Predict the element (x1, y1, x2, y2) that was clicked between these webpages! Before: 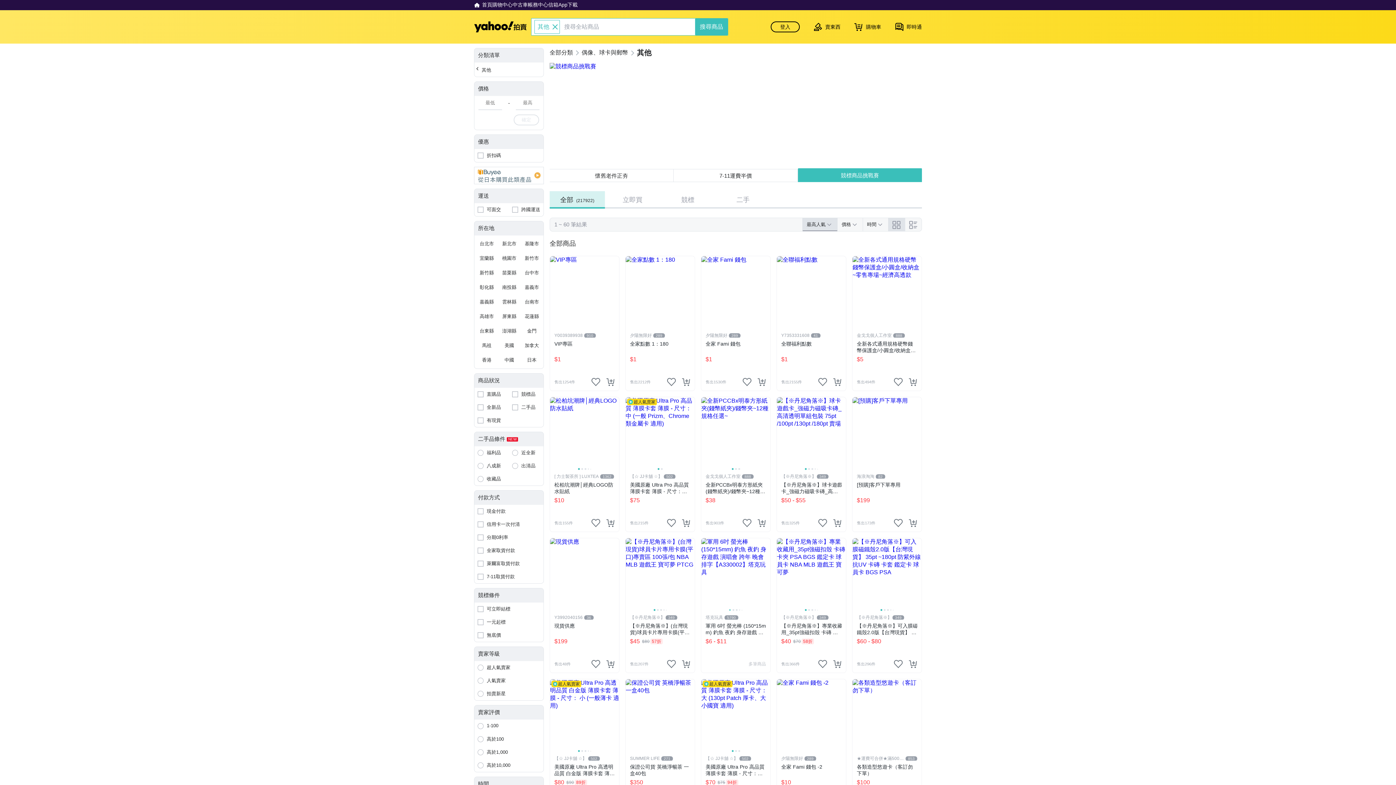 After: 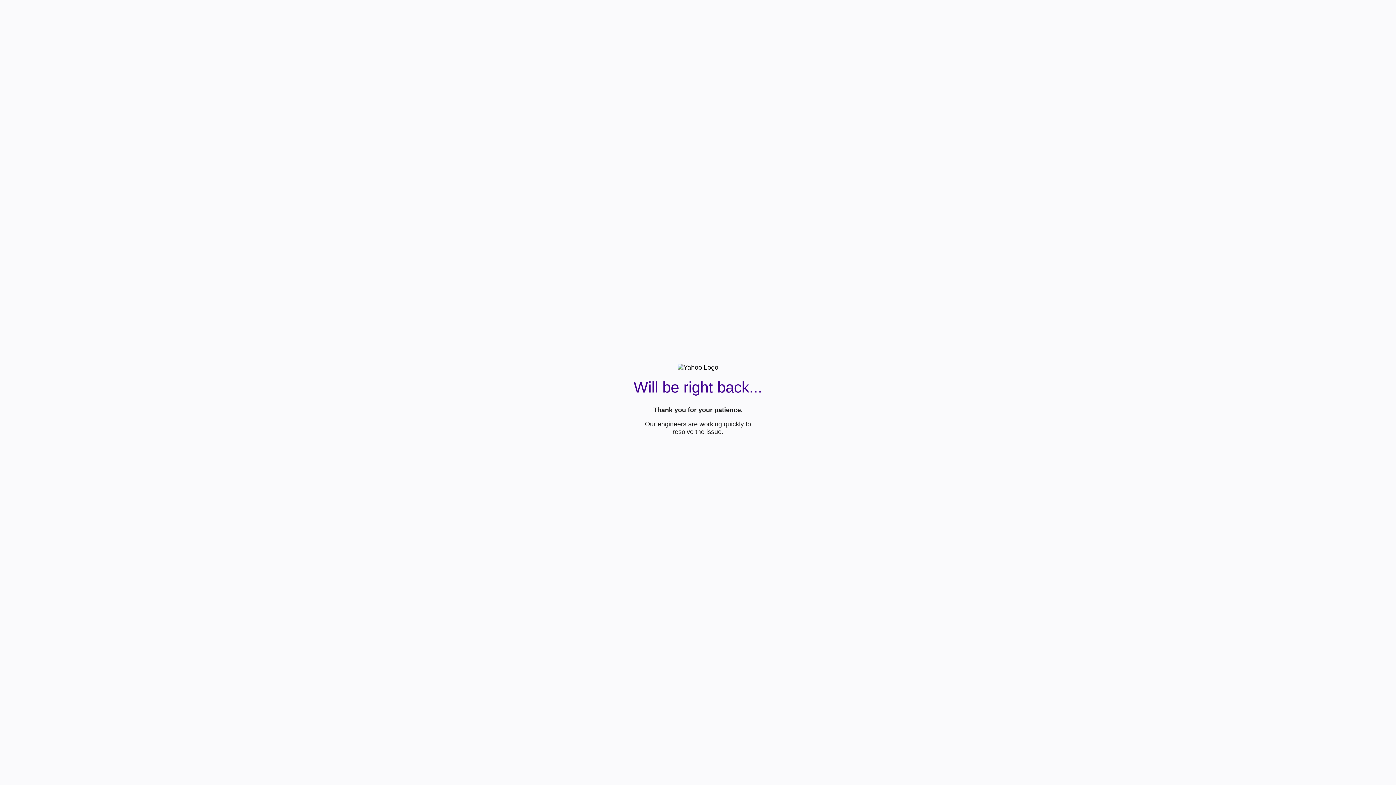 Action: bbox: (625, 397, 695, 532) label: 超人氣賣家
【☆ JJ卡舖 ☆】
502
美國原廠 Ultra Pro 高品質 薄膜卡套 薄膜 - 尺寸：中 (一般 Prizm、Chrome 類金屬卡 適用)
$75
售出215件